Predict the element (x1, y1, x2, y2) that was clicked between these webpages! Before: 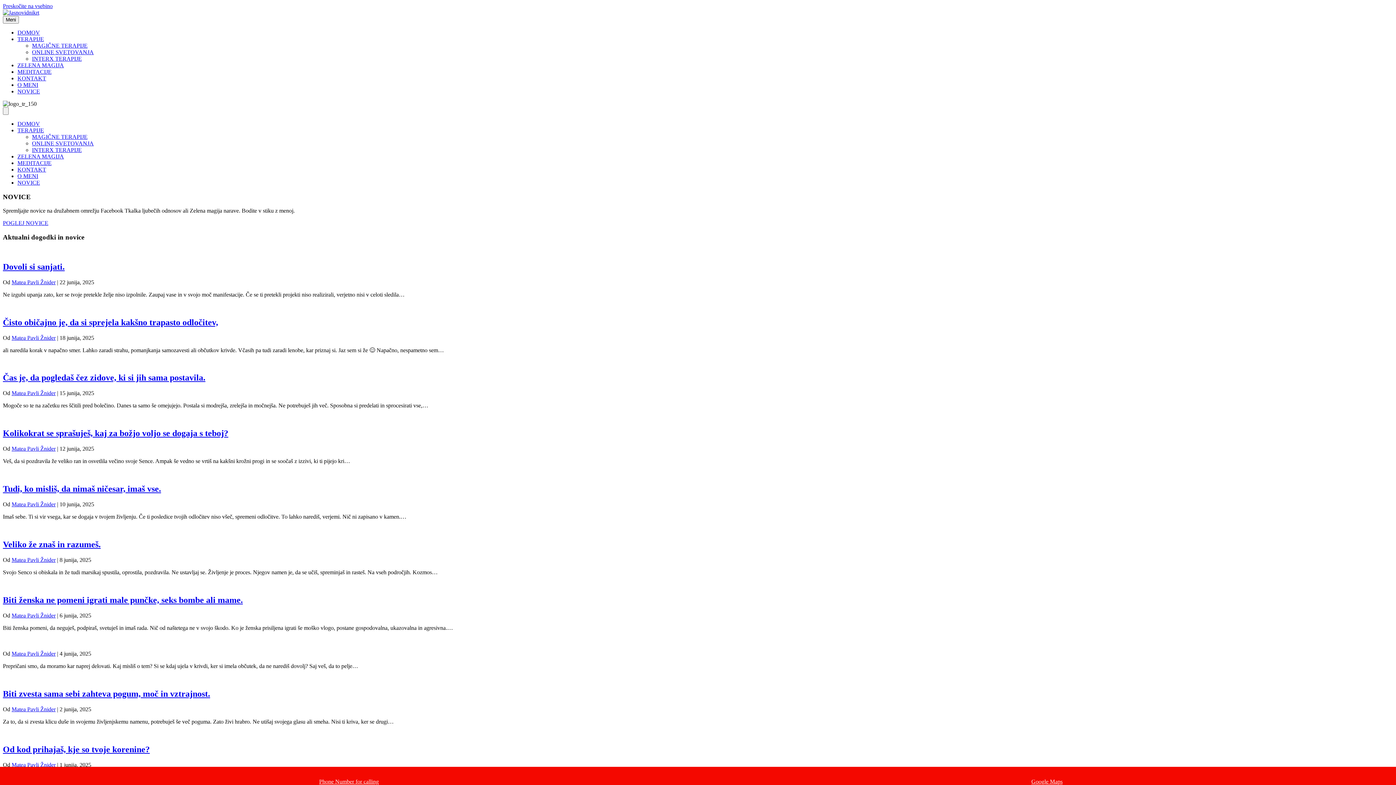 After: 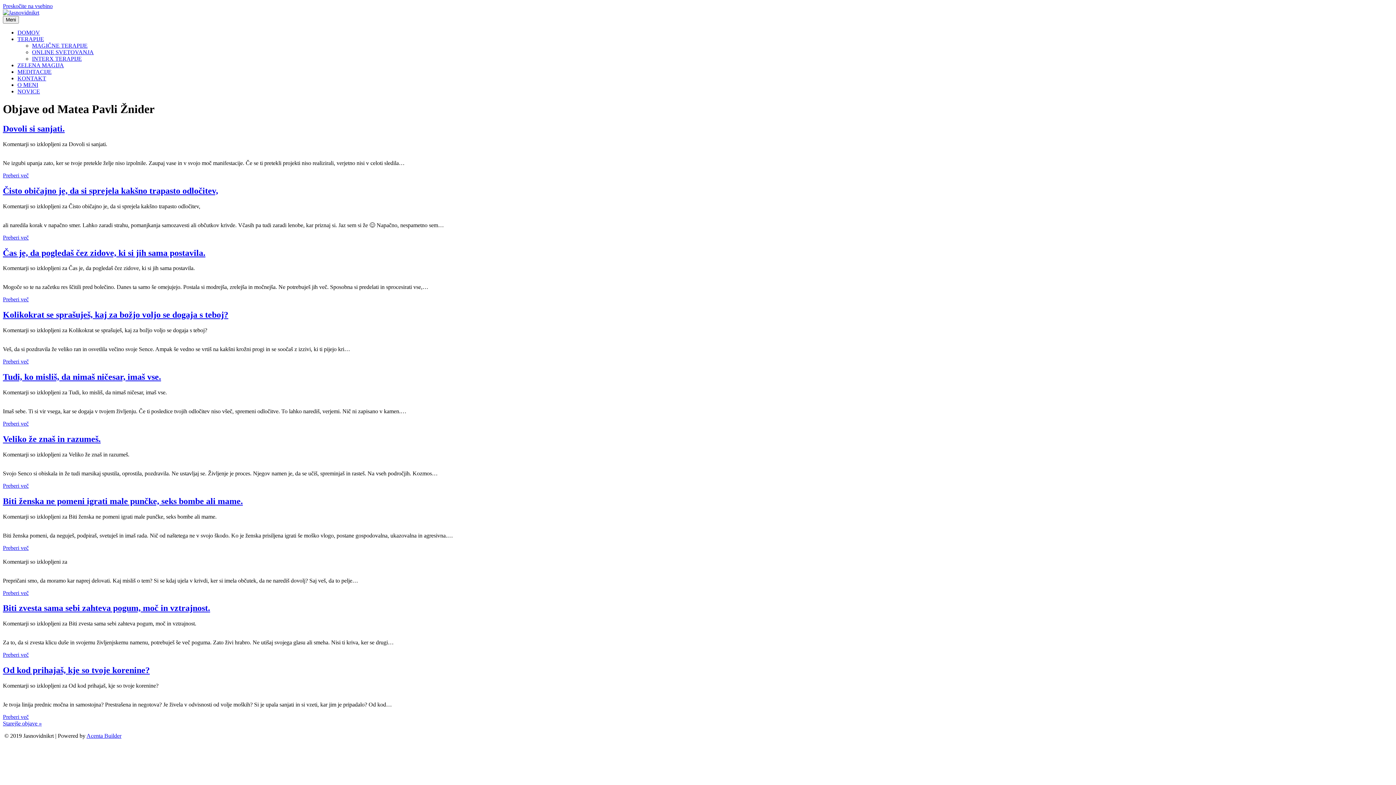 Action: bbox: (11, 334, 55, 340) label: Matea Pavli Žnider